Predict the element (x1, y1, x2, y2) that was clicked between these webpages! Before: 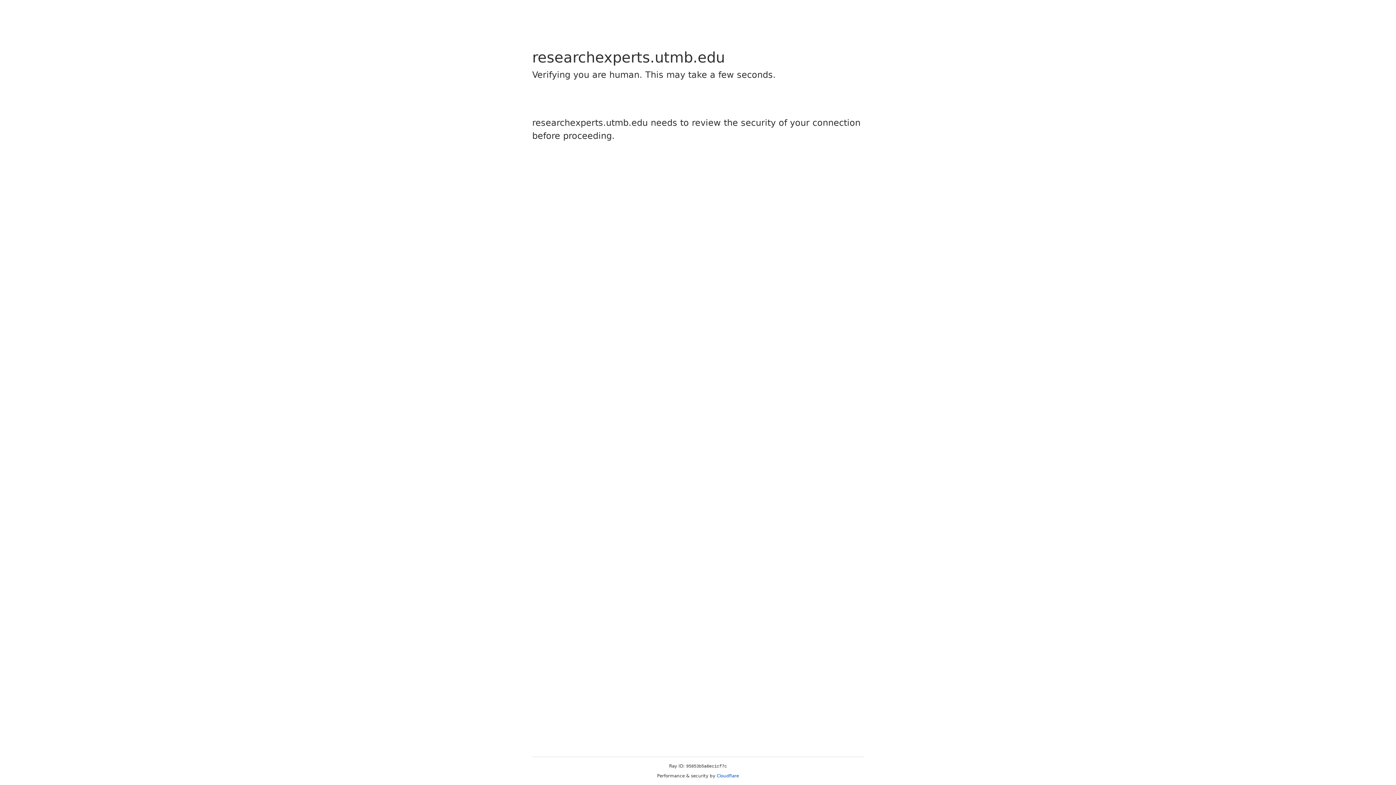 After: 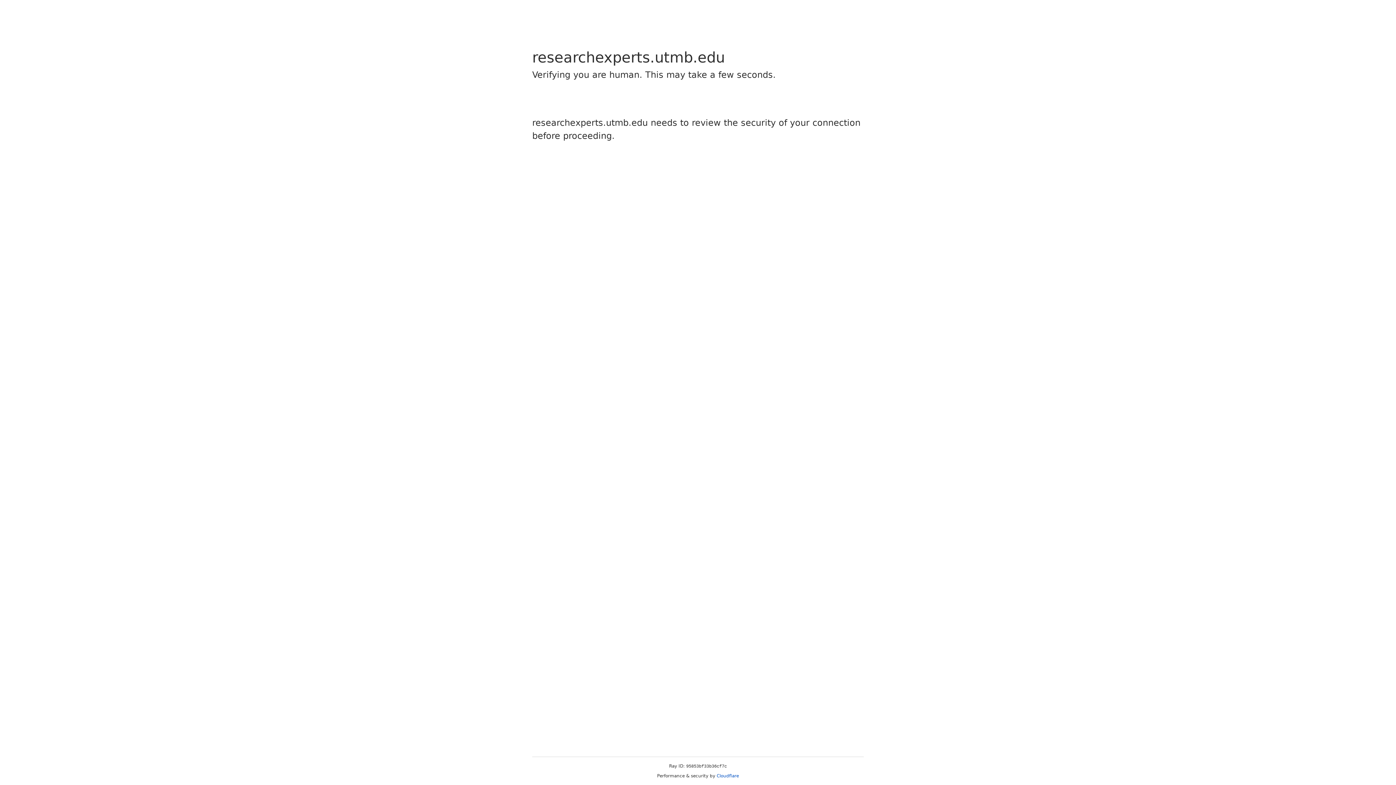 Action: label: Cloudflare bbox: (716, 773, 739, 778)